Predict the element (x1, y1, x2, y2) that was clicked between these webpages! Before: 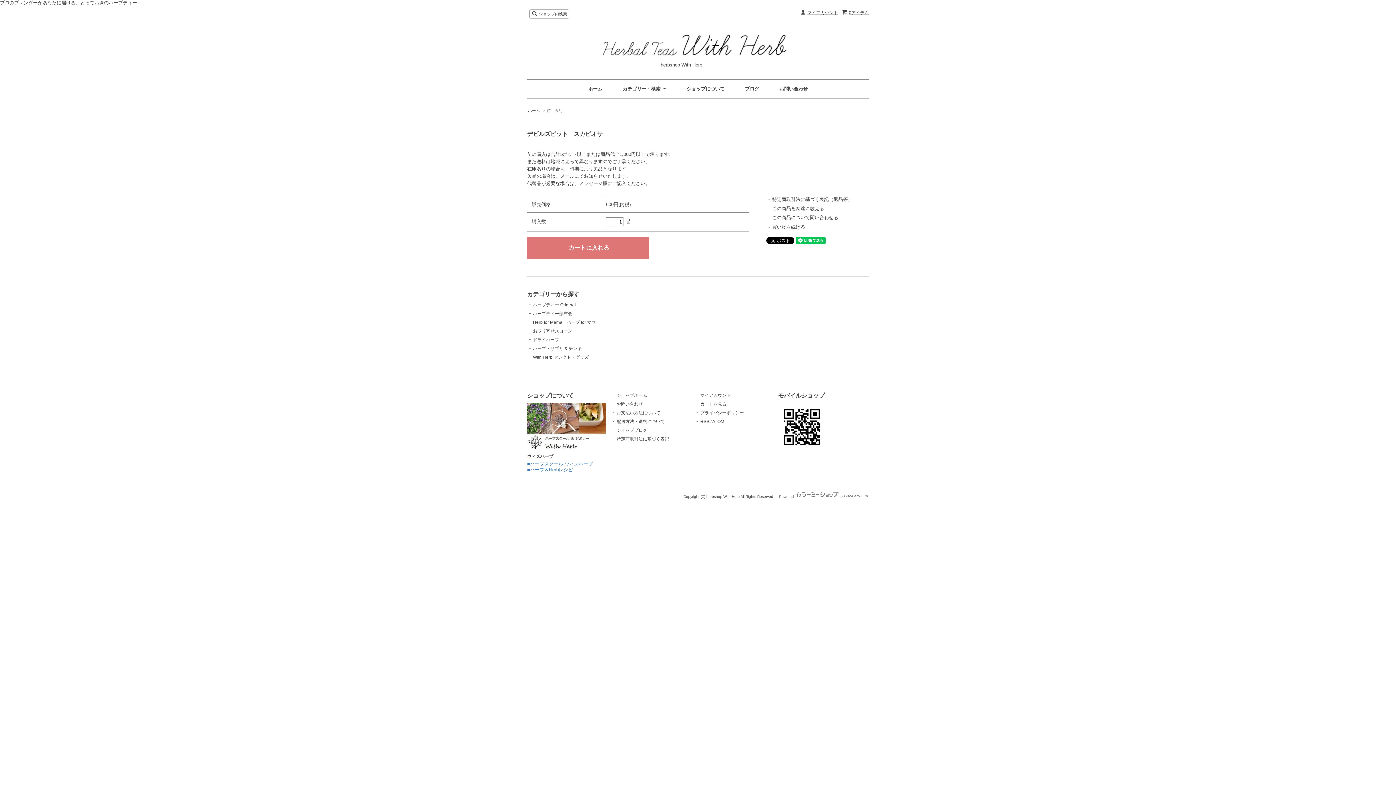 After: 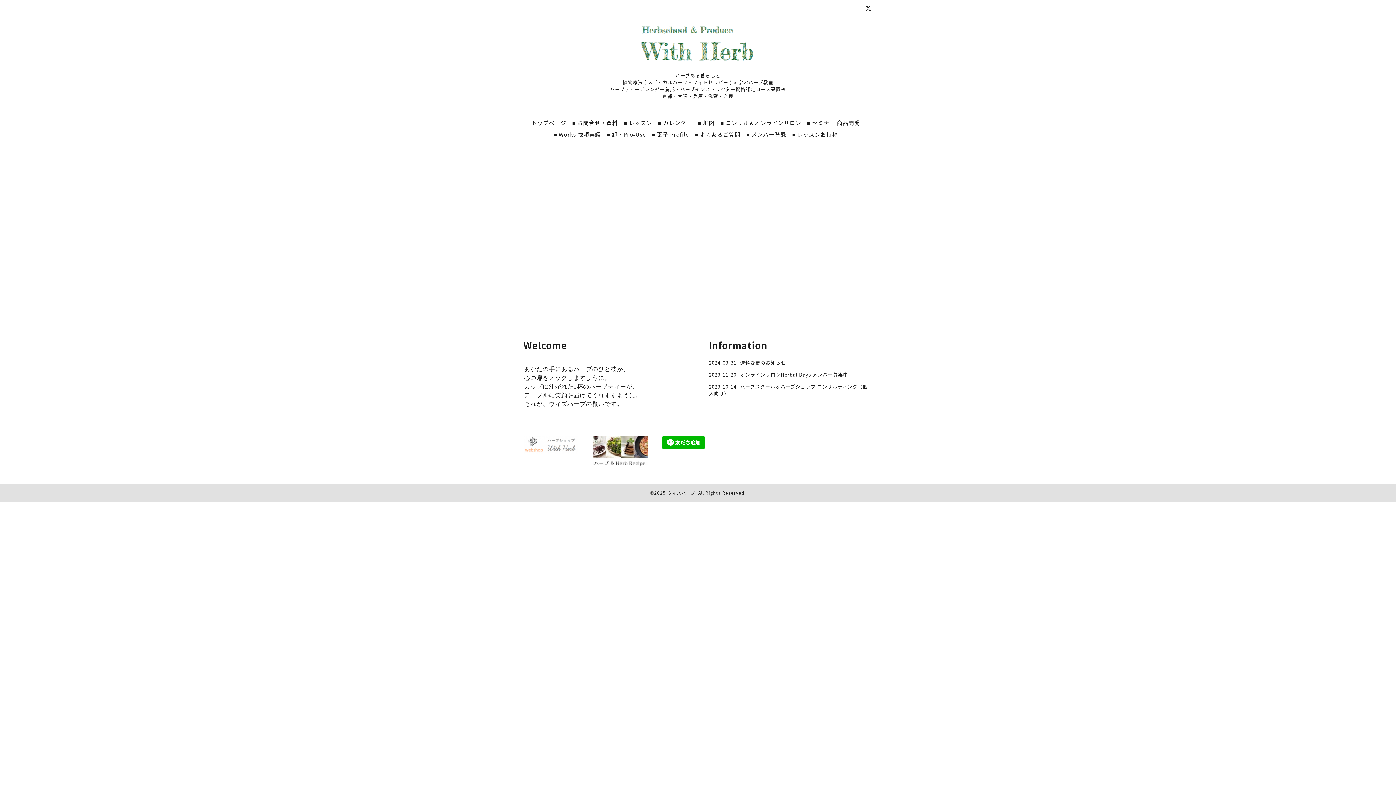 Action: bbox: (745, 86, 759, 91) label: ブログ